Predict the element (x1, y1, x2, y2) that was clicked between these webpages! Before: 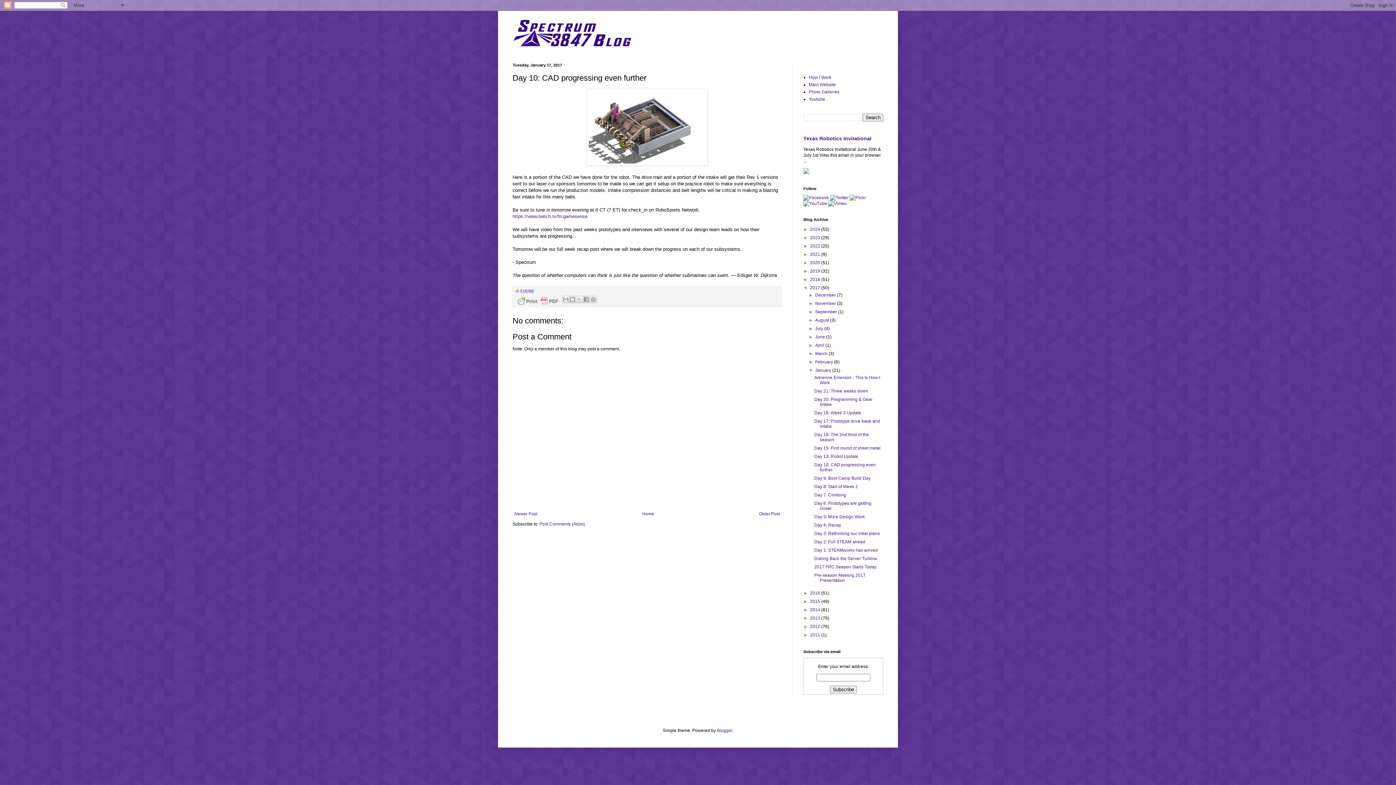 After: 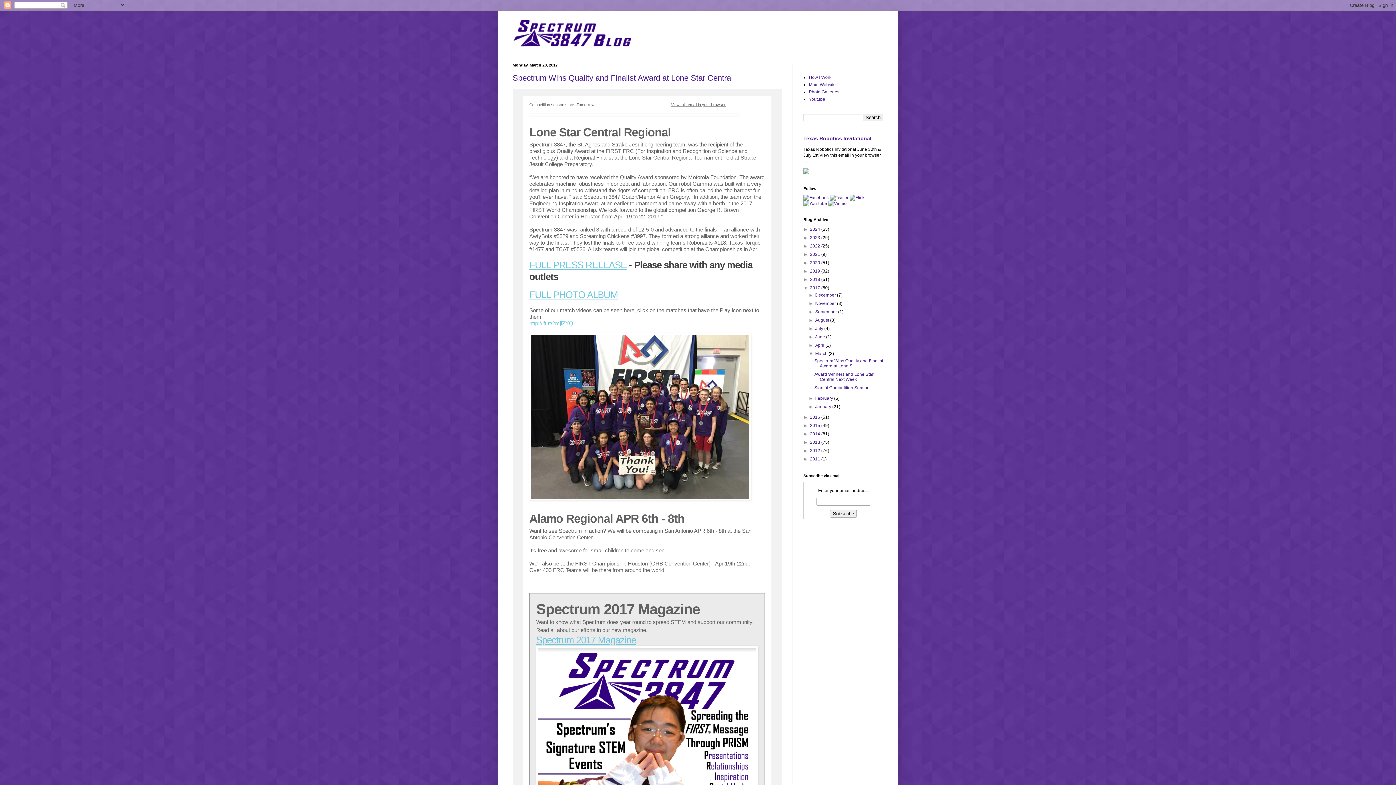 Action: bbox: (815, 351, 828, 356) label: March 